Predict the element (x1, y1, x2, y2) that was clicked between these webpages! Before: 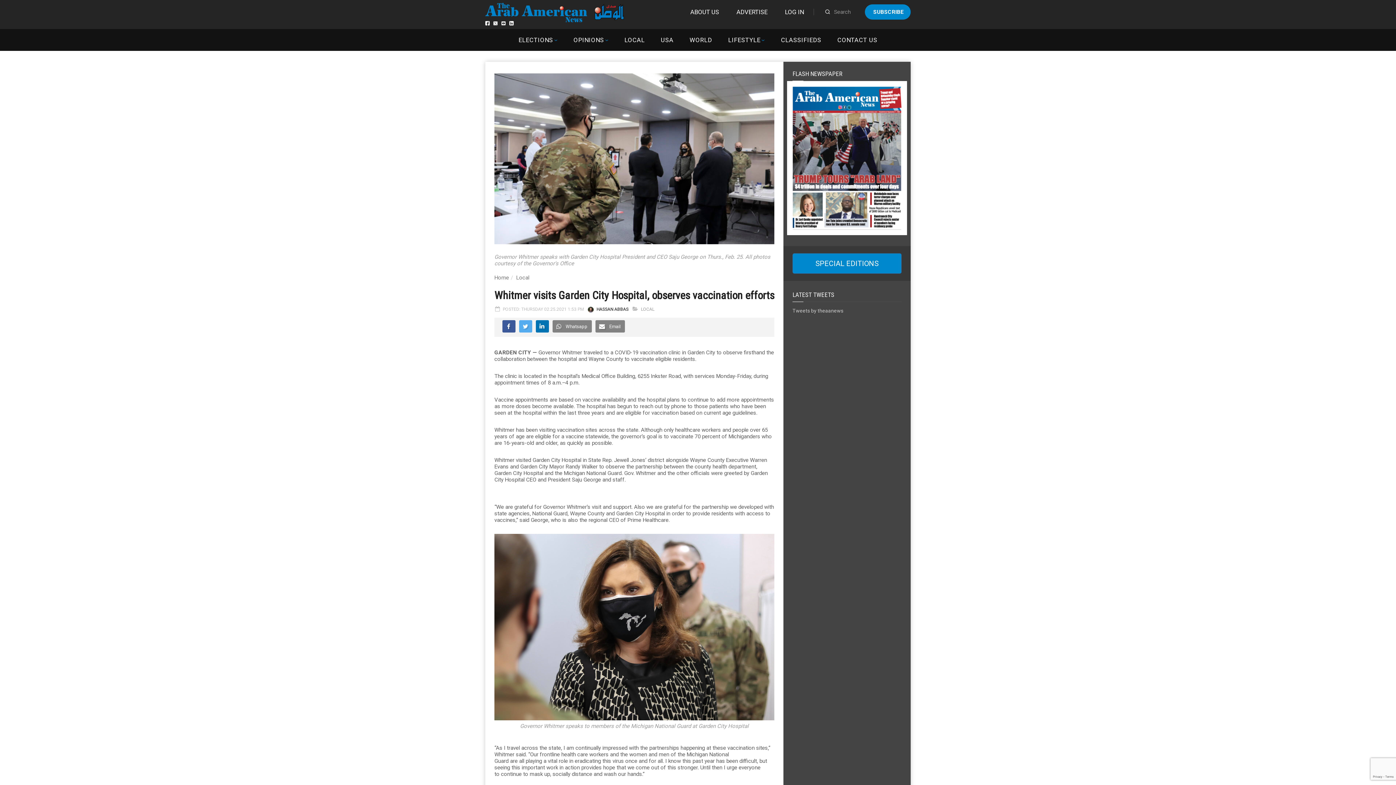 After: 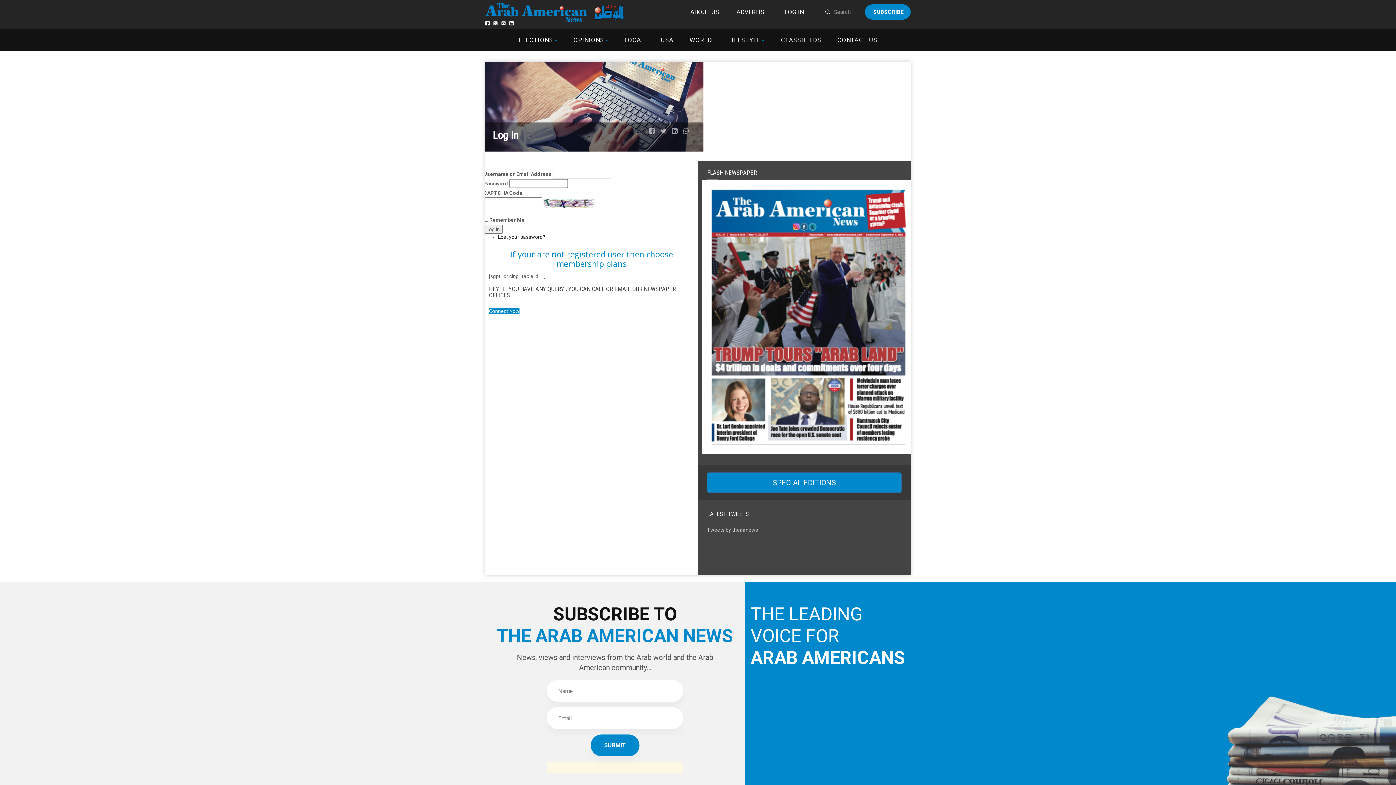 Action: bbox: (785, 8, 804, 15) label: LOG IN